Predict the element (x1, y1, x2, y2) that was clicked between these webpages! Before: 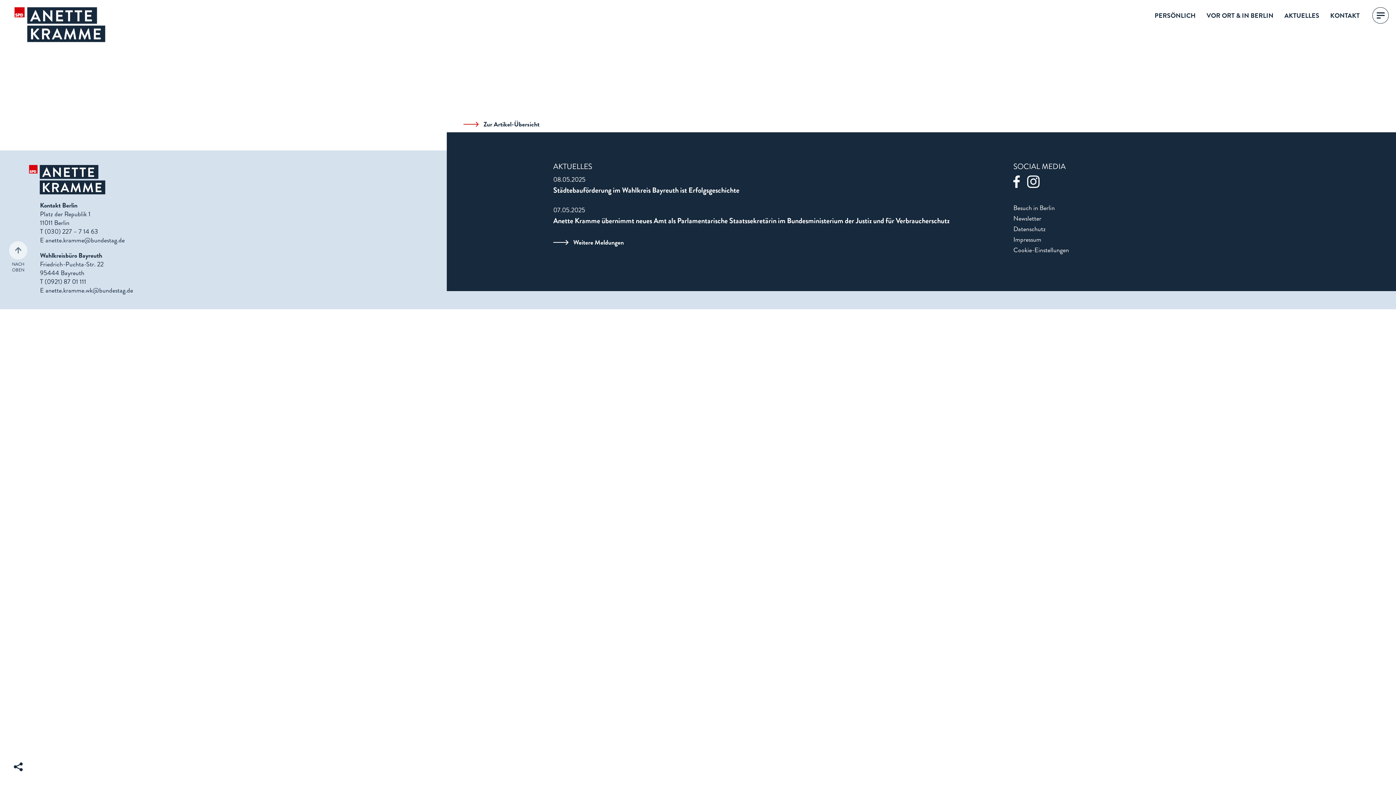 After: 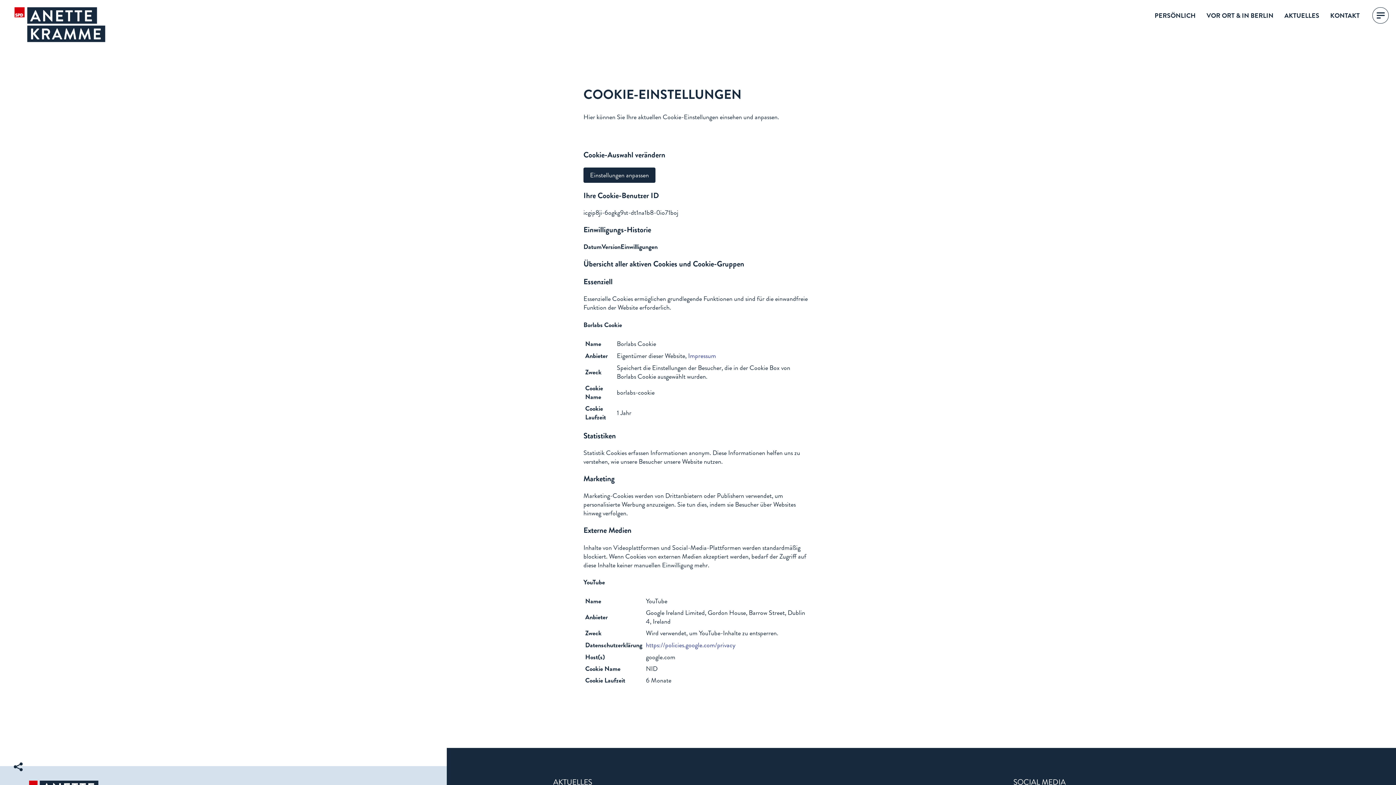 Action: label: Cookie-Einstellungen bbox: (1013, 245, 1289, 254)